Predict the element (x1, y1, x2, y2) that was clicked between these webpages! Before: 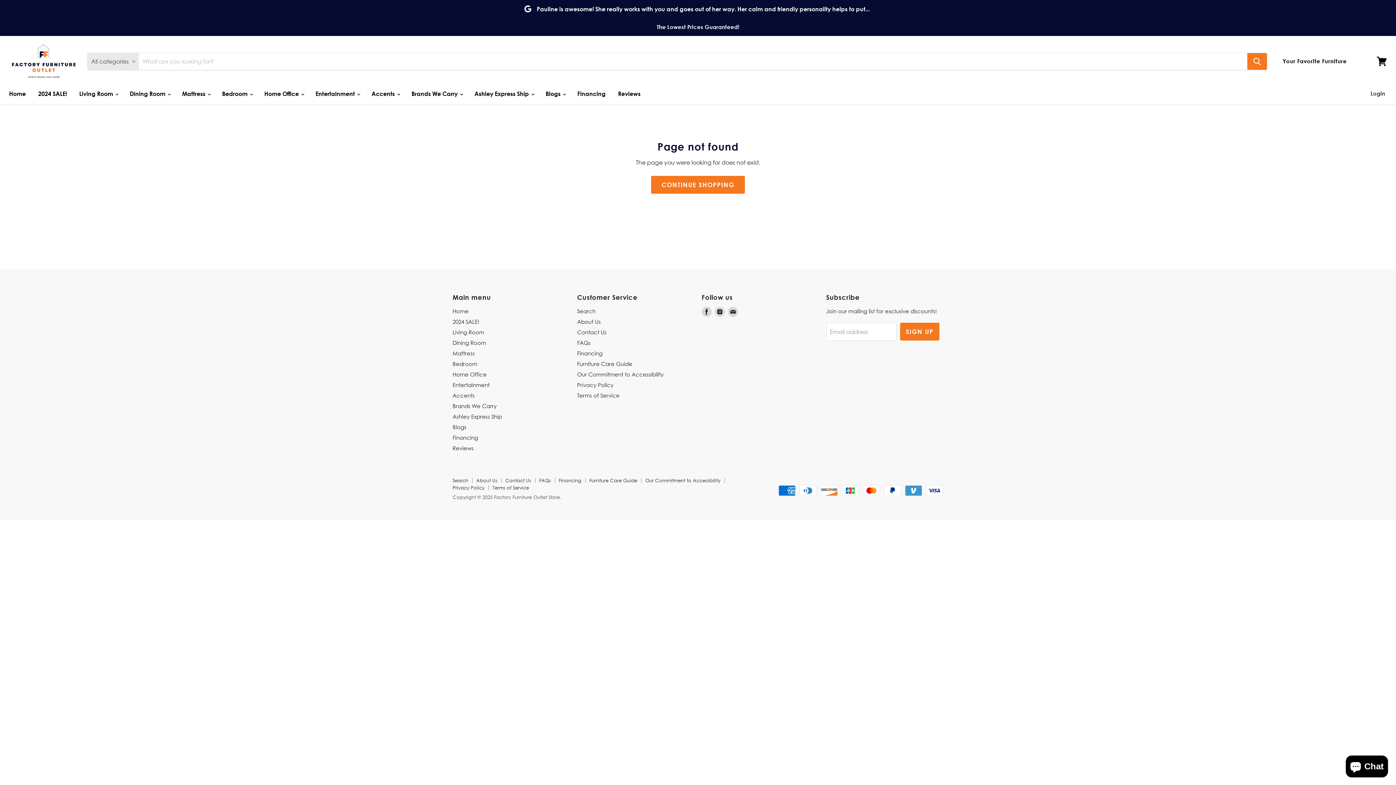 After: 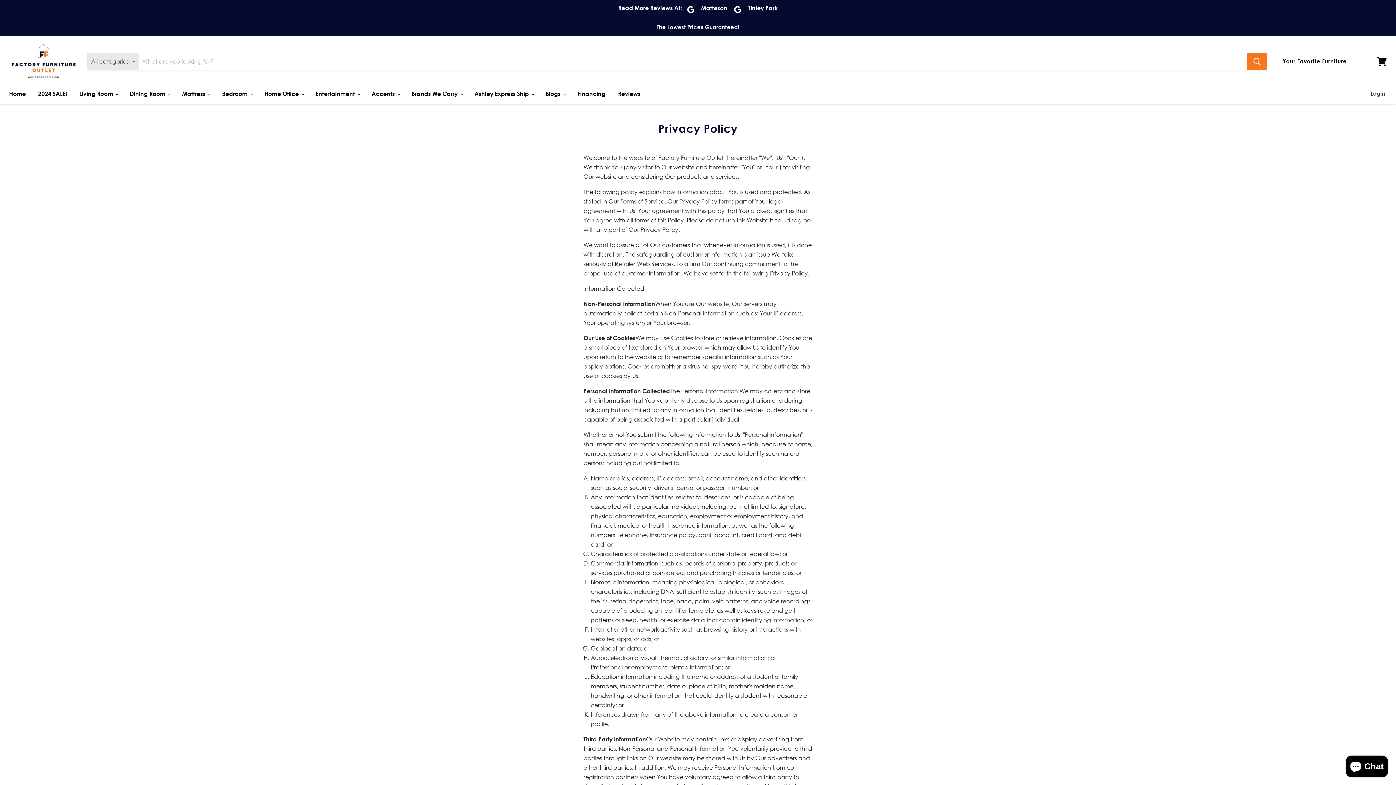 Action: label: Privacy Policy bbox: (577, 381, 613, 388)